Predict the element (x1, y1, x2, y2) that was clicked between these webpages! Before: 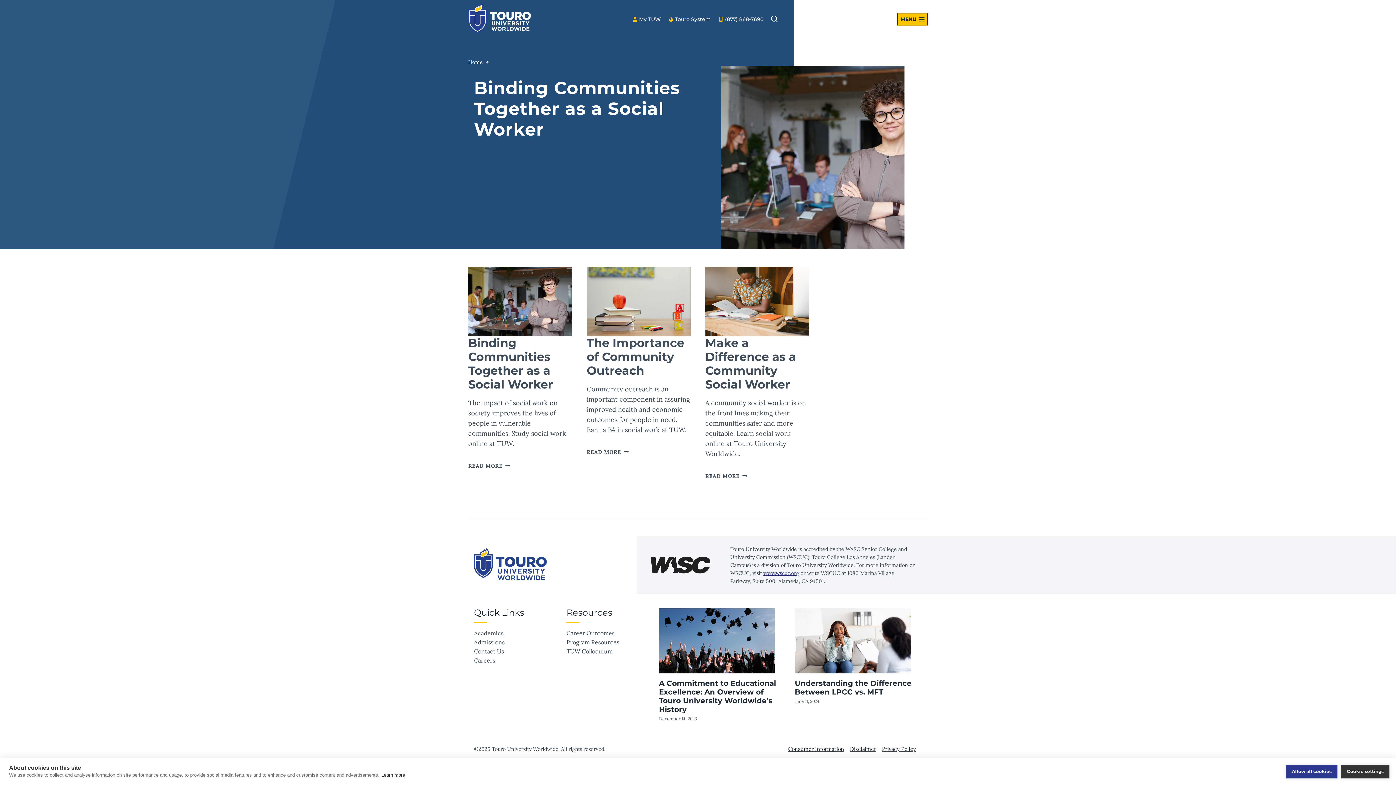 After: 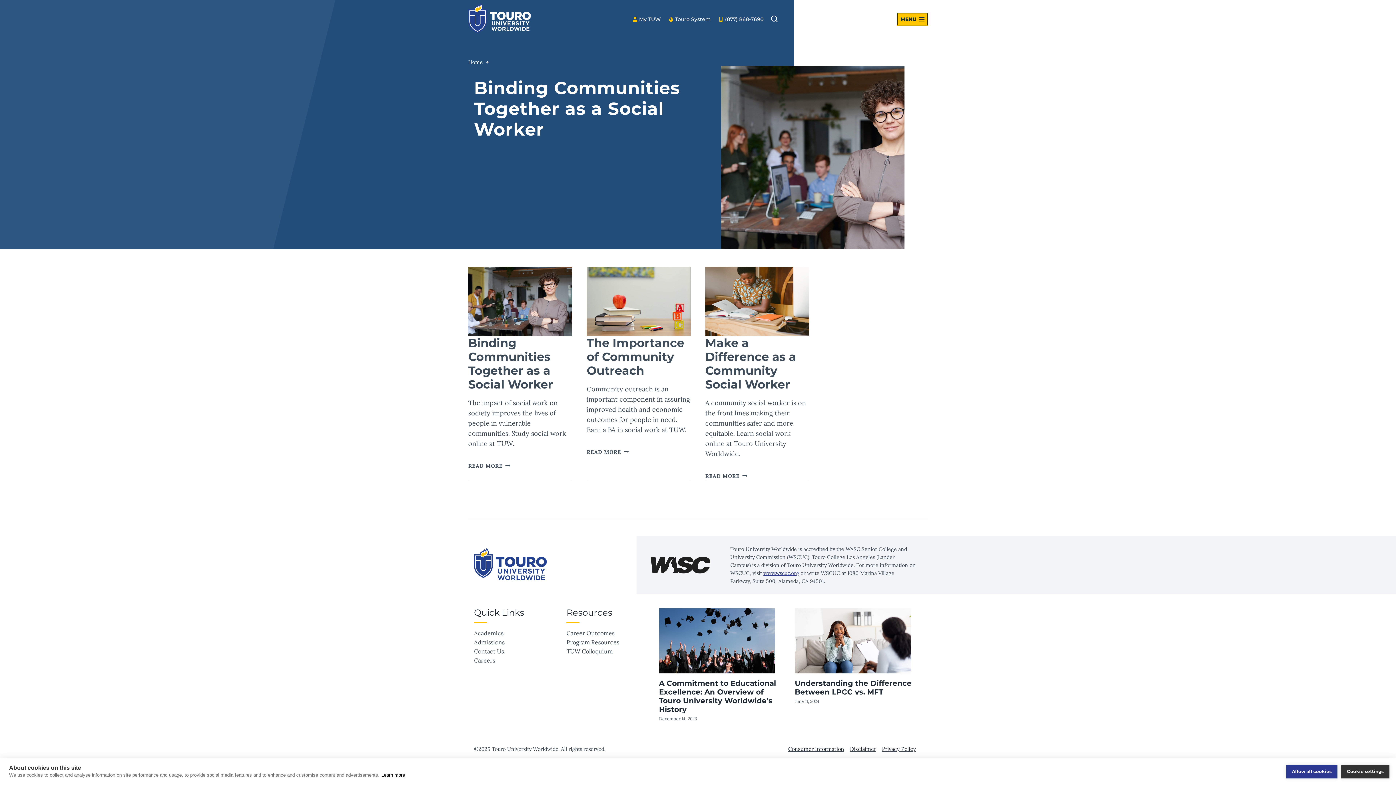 Action: bbox: (381, 772, 405, 778) label: Learn more